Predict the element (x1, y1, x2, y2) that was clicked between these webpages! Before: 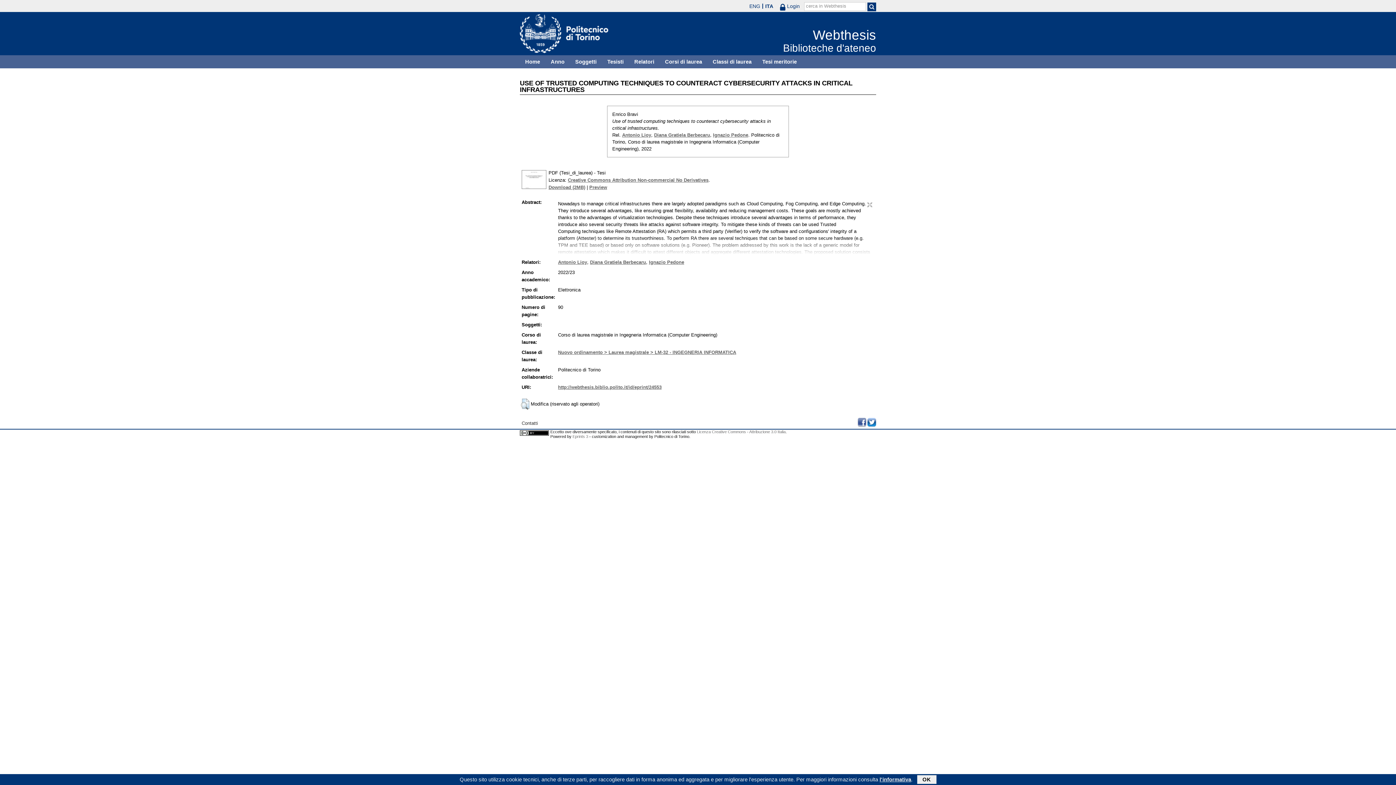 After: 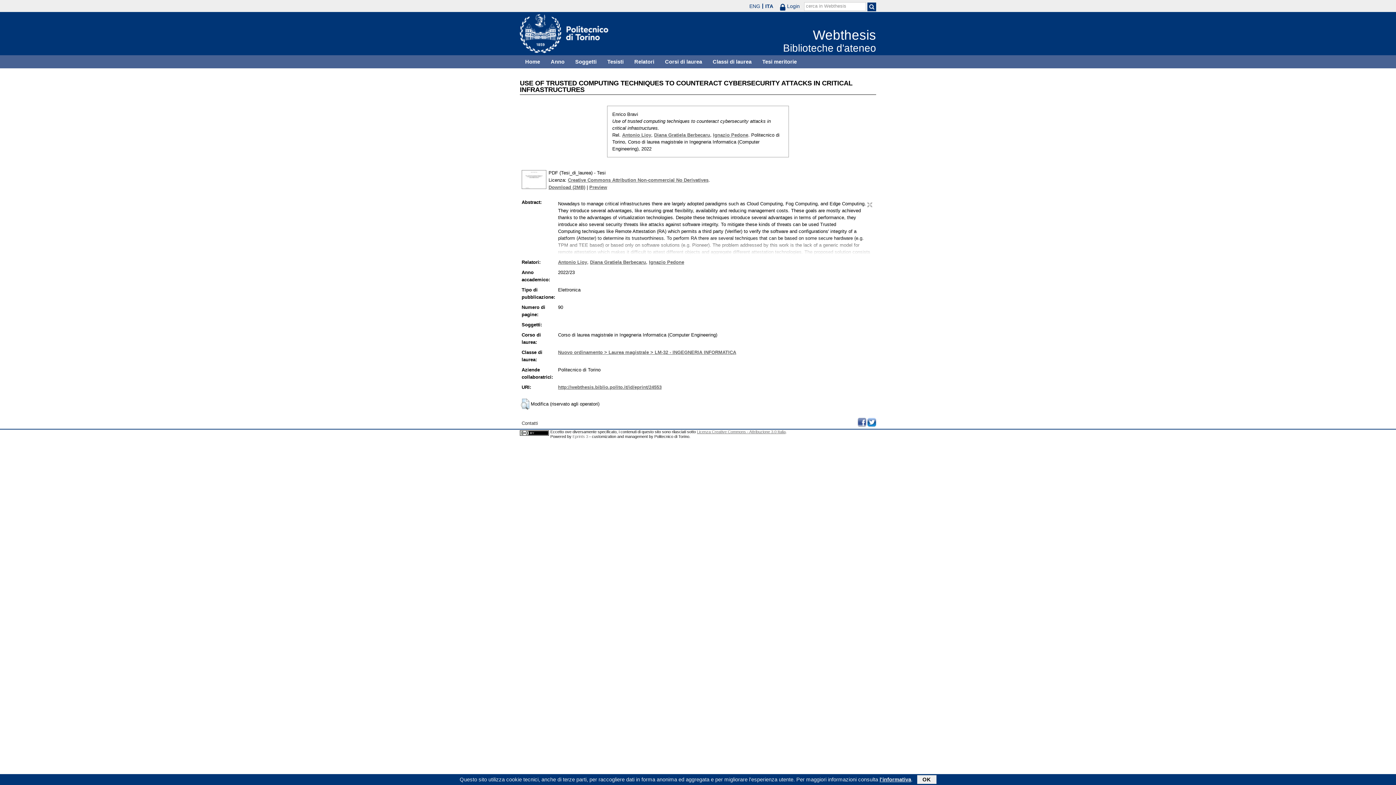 Action: label: Licenza Creative Commons - Attribuzione 3.0 Italia bbox: (697, 429, 785, 434)